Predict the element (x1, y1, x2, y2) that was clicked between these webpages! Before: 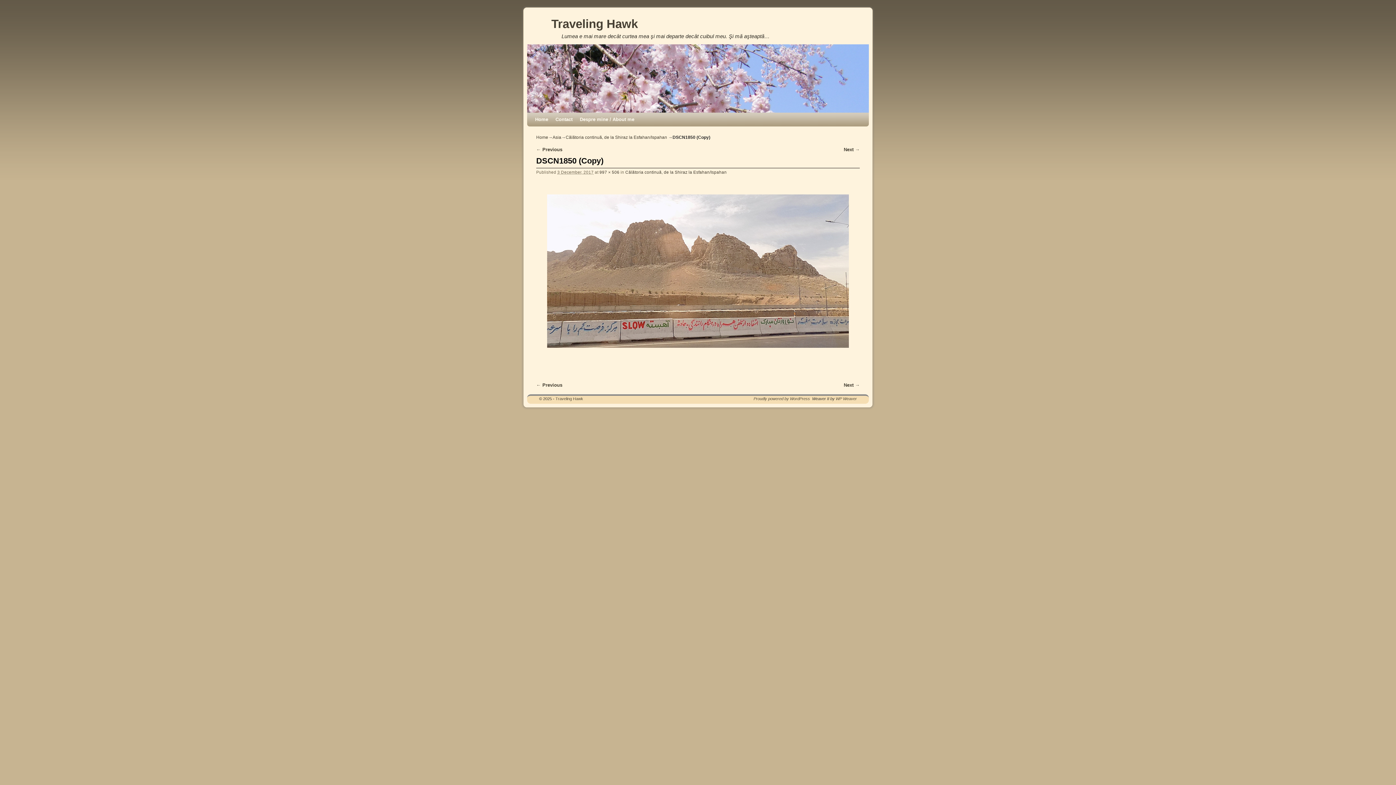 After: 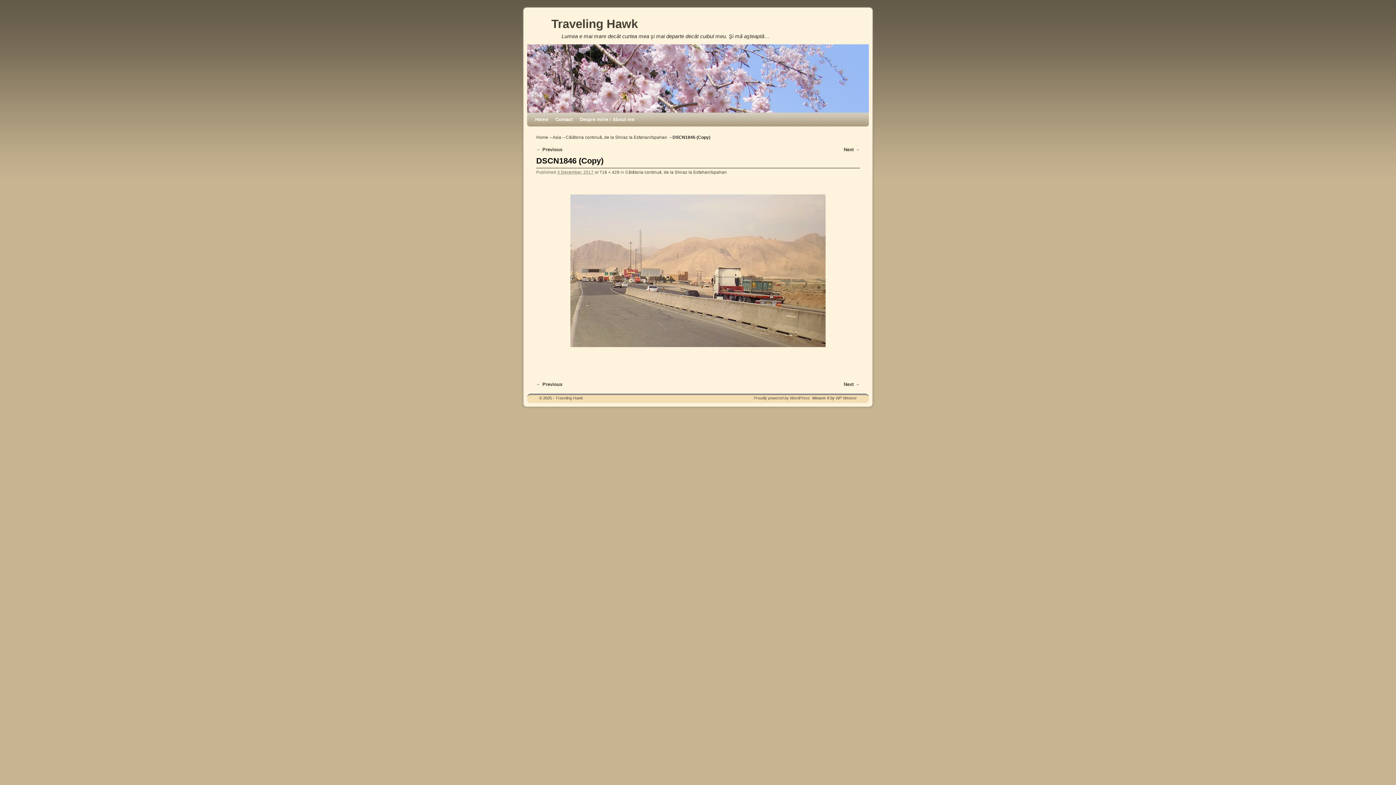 Action: bbox: (536, 382, 562, 387) label: ← Previous